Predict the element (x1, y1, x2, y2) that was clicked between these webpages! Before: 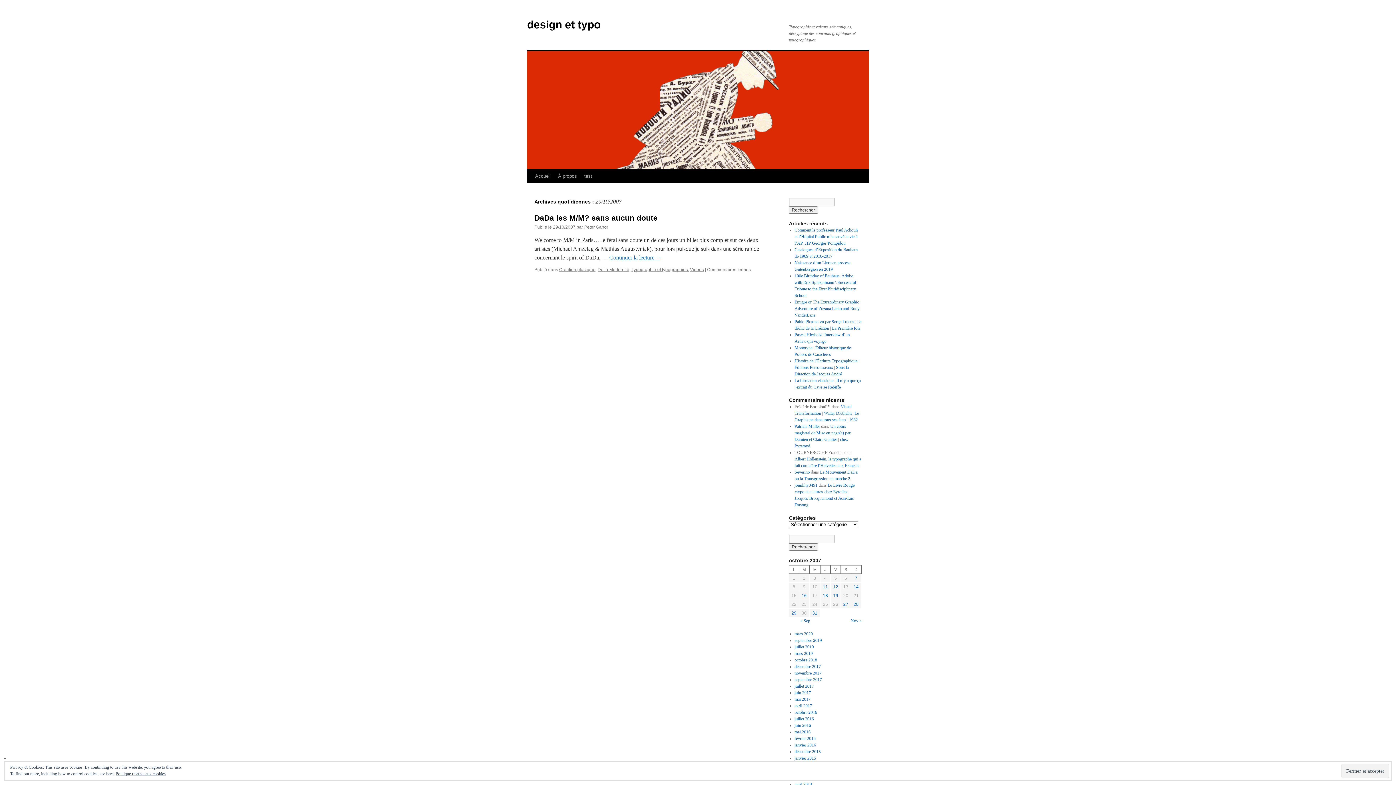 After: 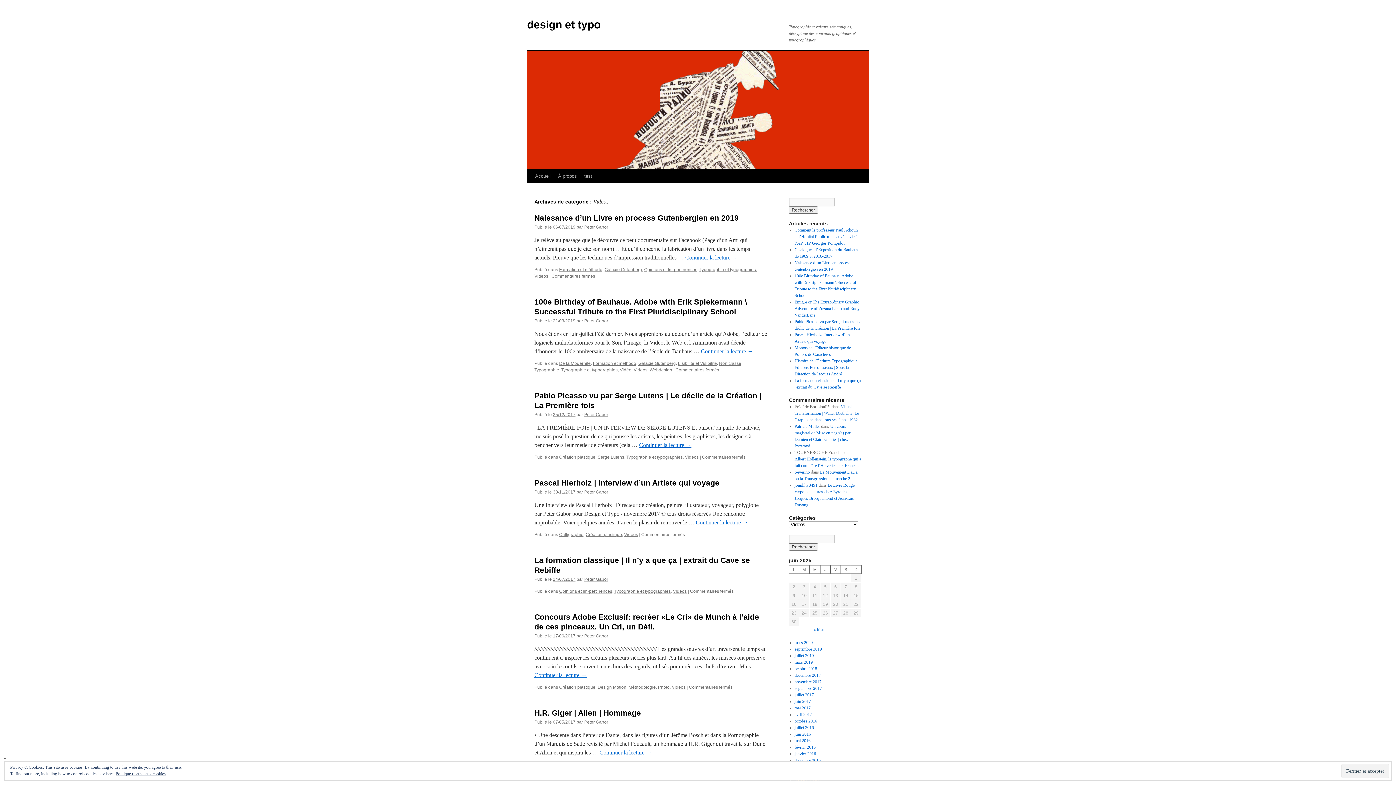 Action: label: Videos bbox: (690, 267, 704, 272)